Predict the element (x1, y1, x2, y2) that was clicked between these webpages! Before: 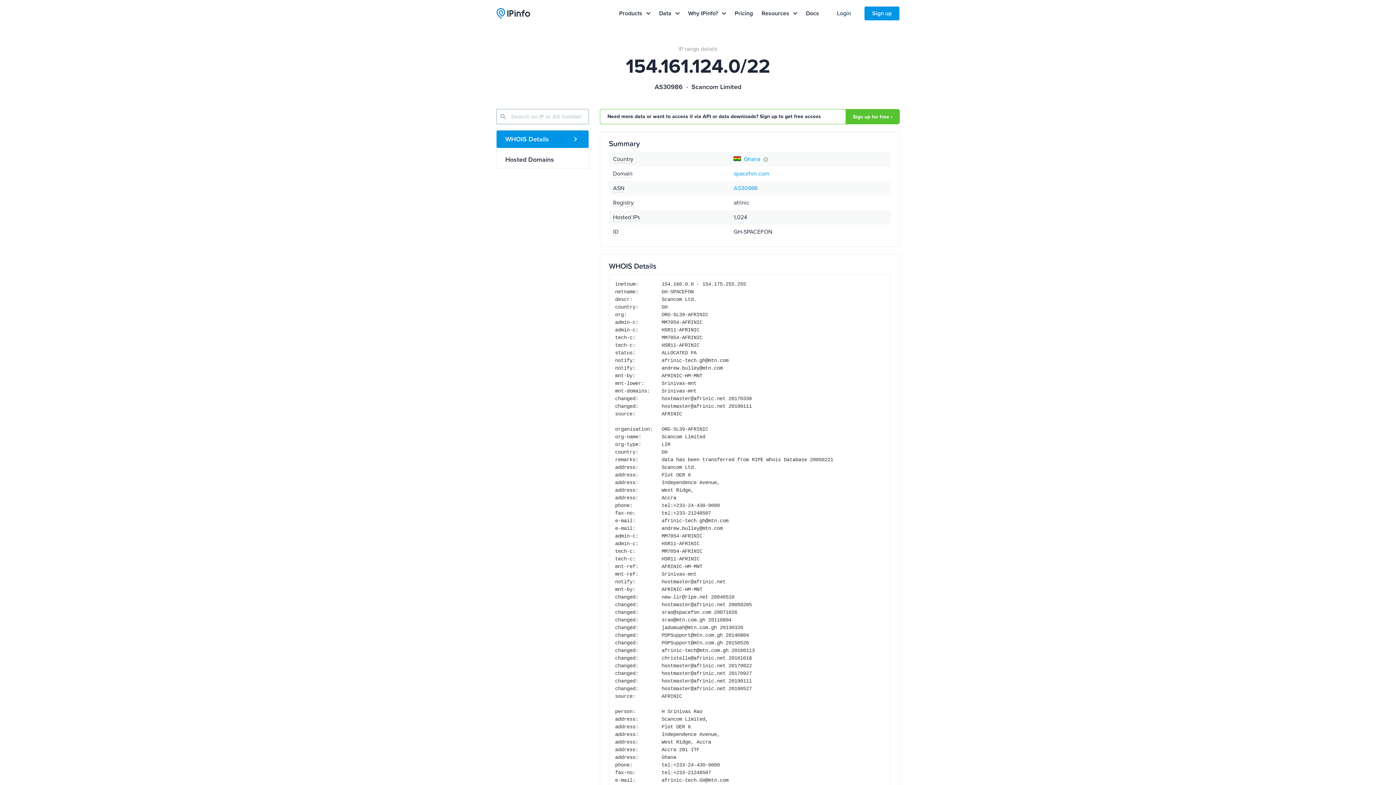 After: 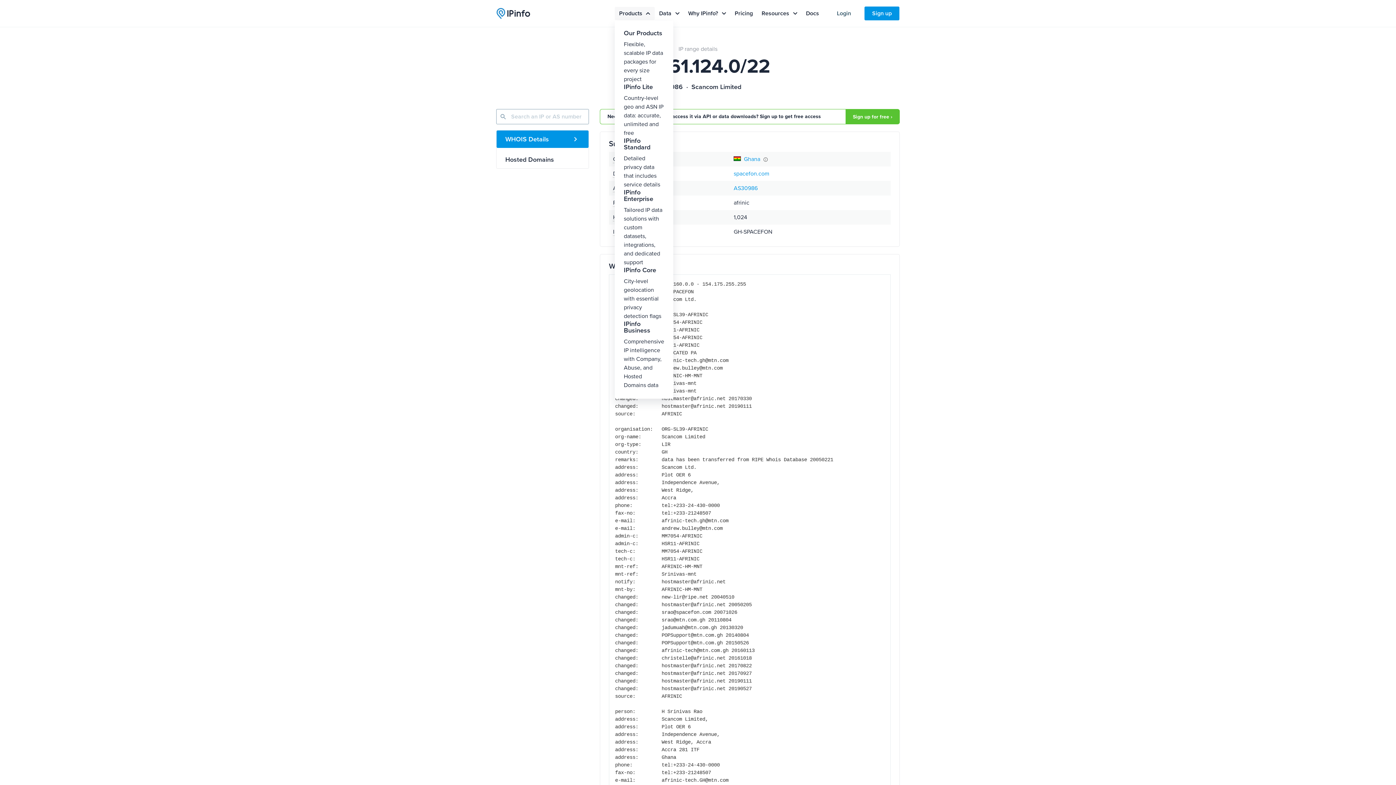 Action: label: Products bbox: (614, 6, 654, 20)